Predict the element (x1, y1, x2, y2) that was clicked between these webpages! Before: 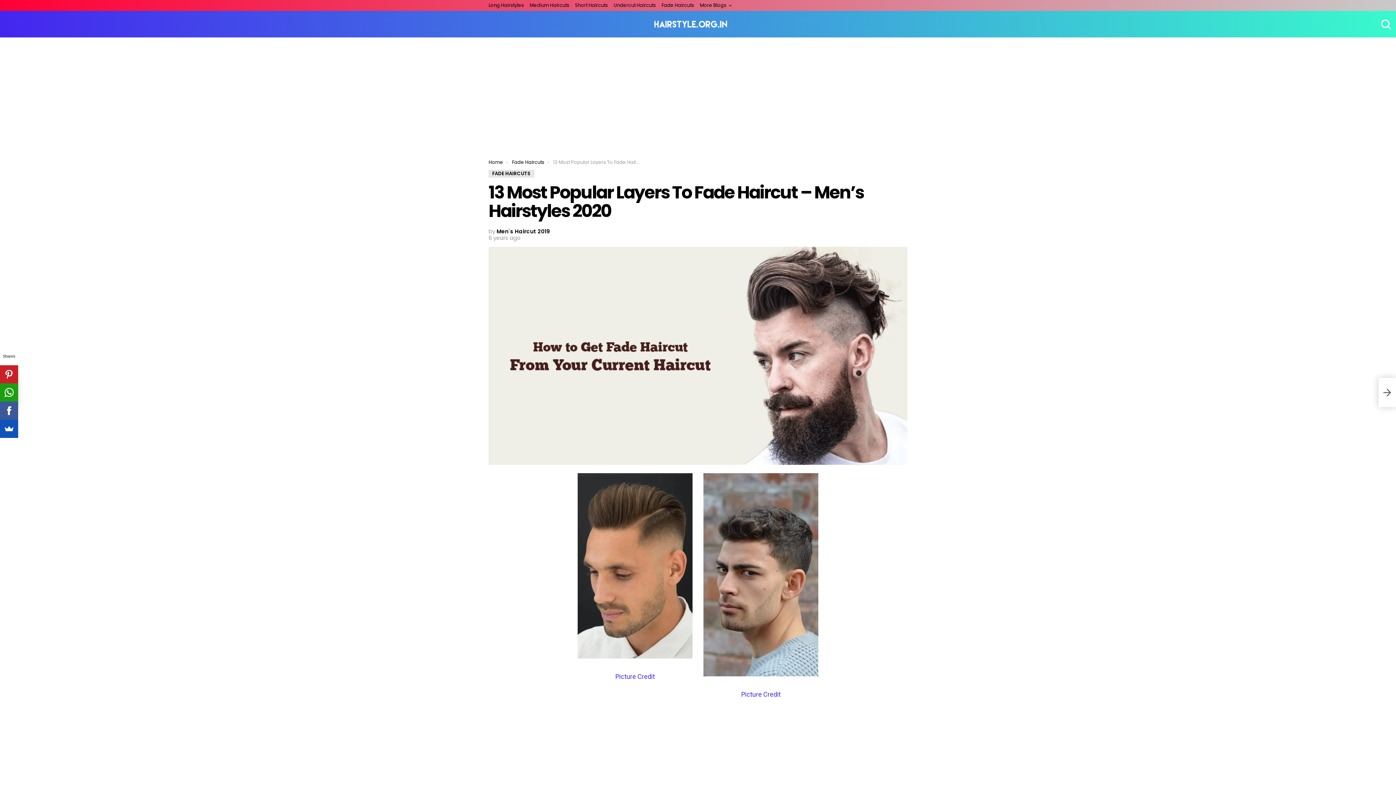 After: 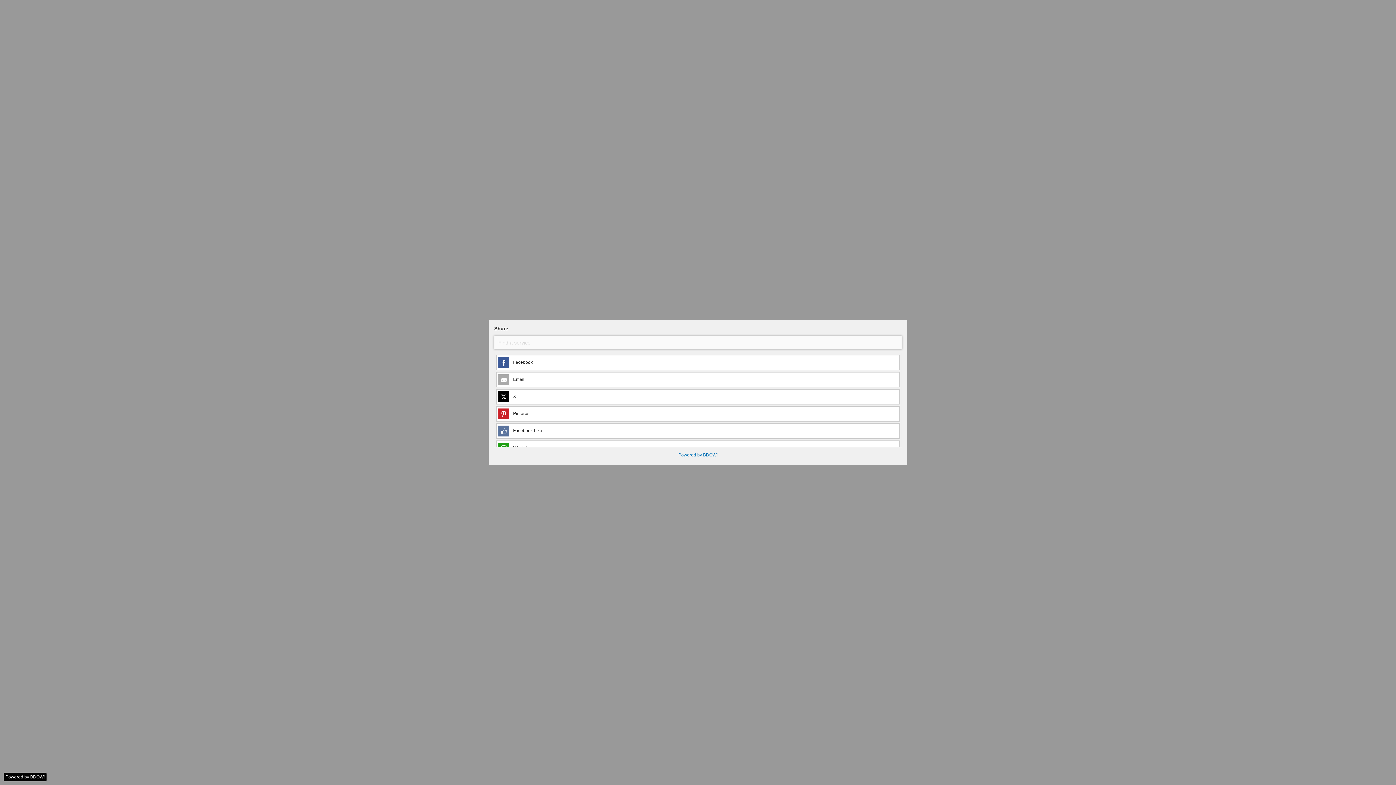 Action: bbox: (0, 420, 18, 438)